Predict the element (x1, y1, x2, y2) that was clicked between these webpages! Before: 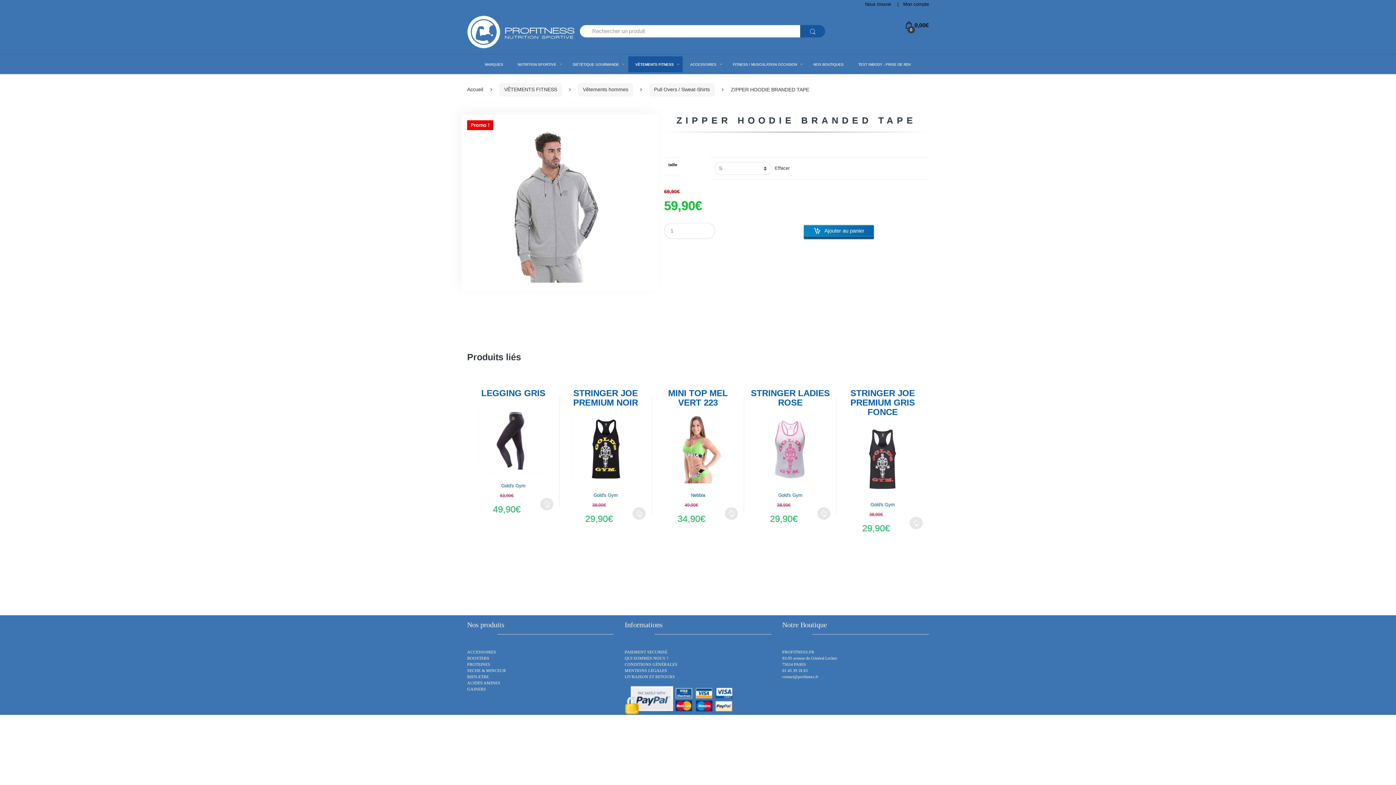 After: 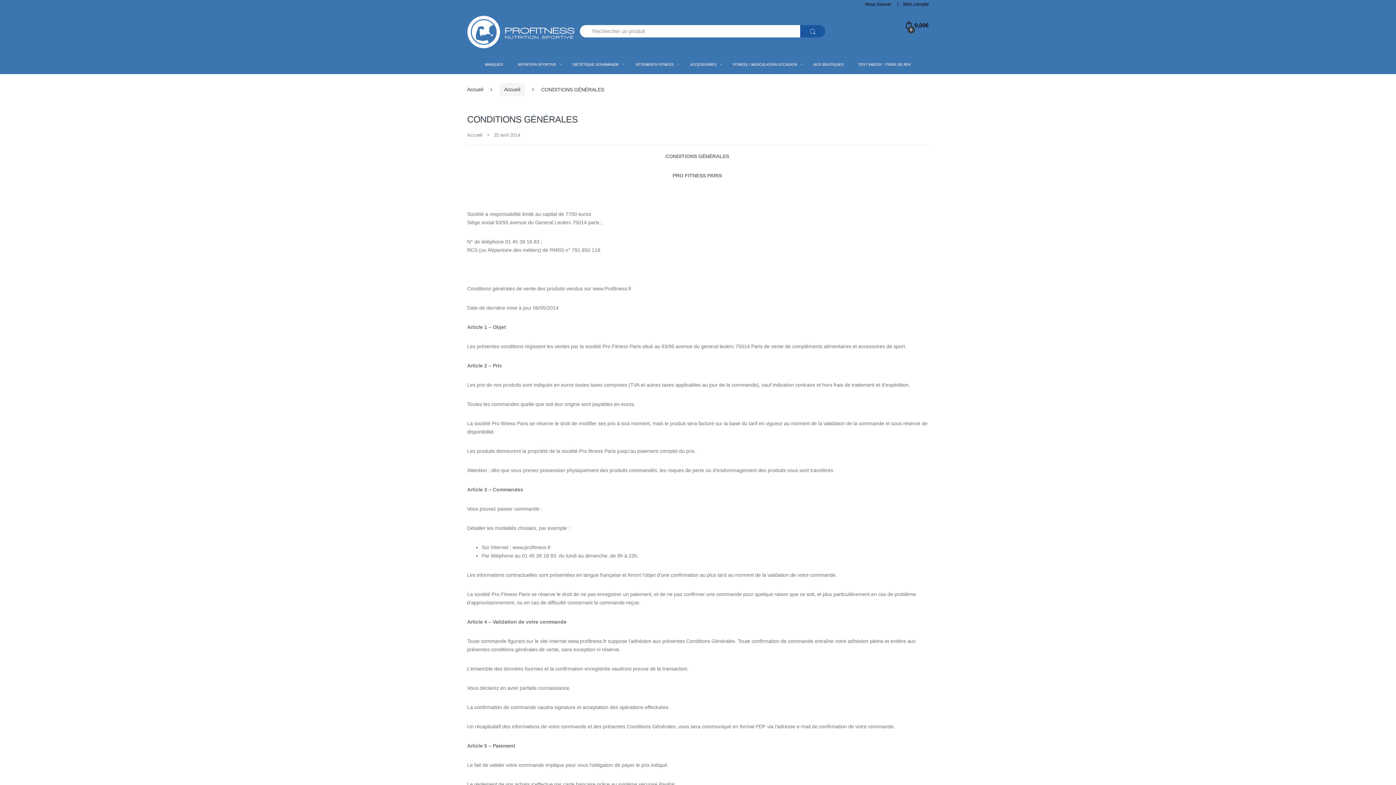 Action: bbox: (624, 662, 677, 667) label: CONDITIONS GÉNÉRALES